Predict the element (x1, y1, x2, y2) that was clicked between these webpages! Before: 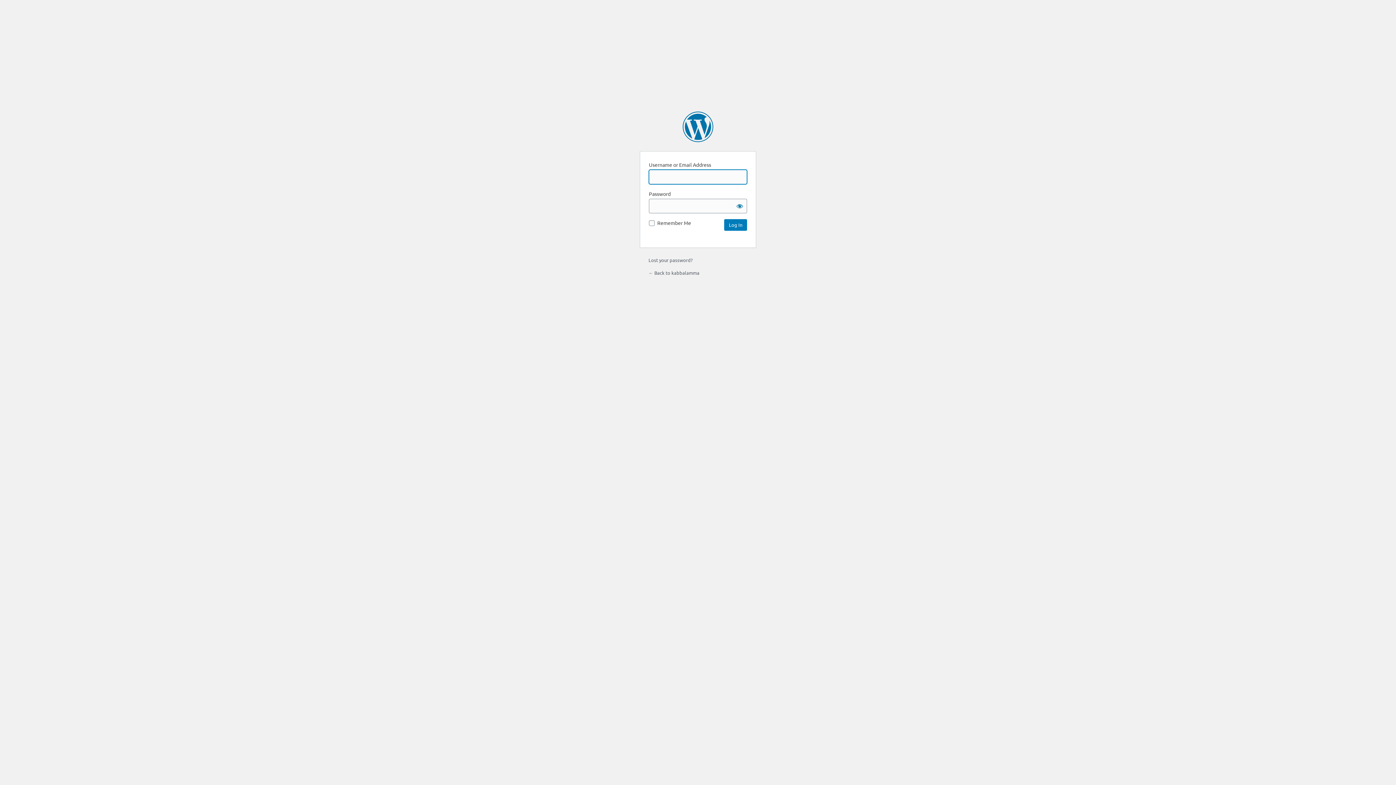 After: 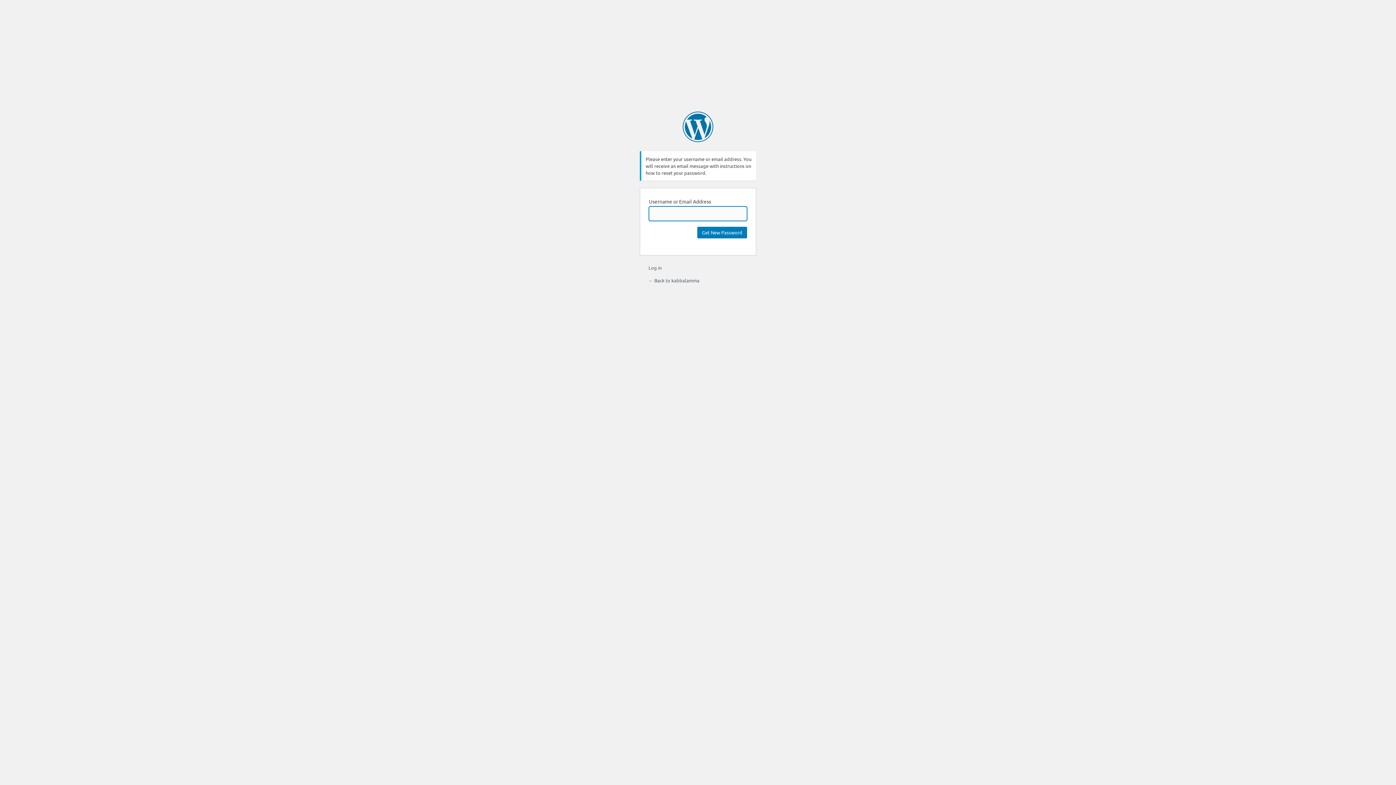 Action: bbox: (648, 257, 692, 263) label: Lost your password?